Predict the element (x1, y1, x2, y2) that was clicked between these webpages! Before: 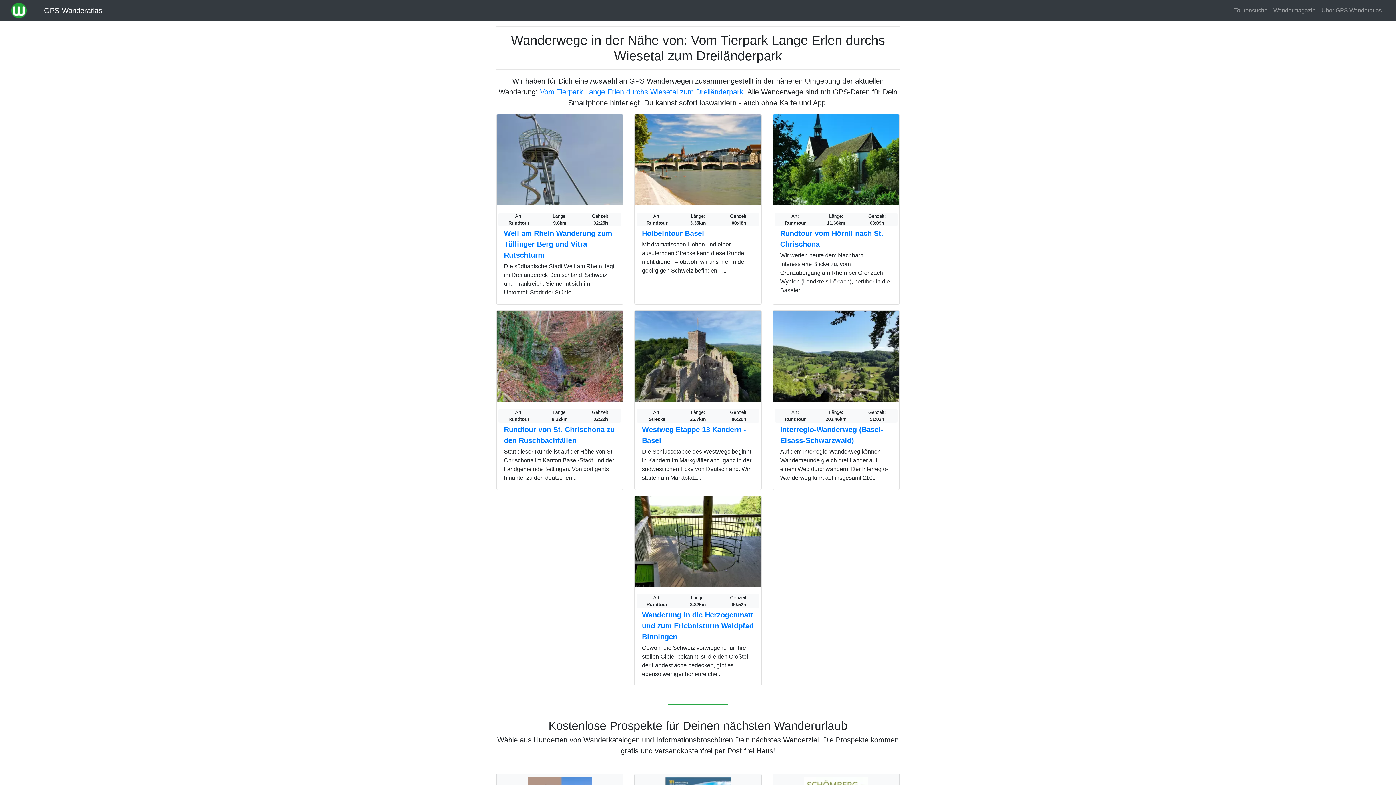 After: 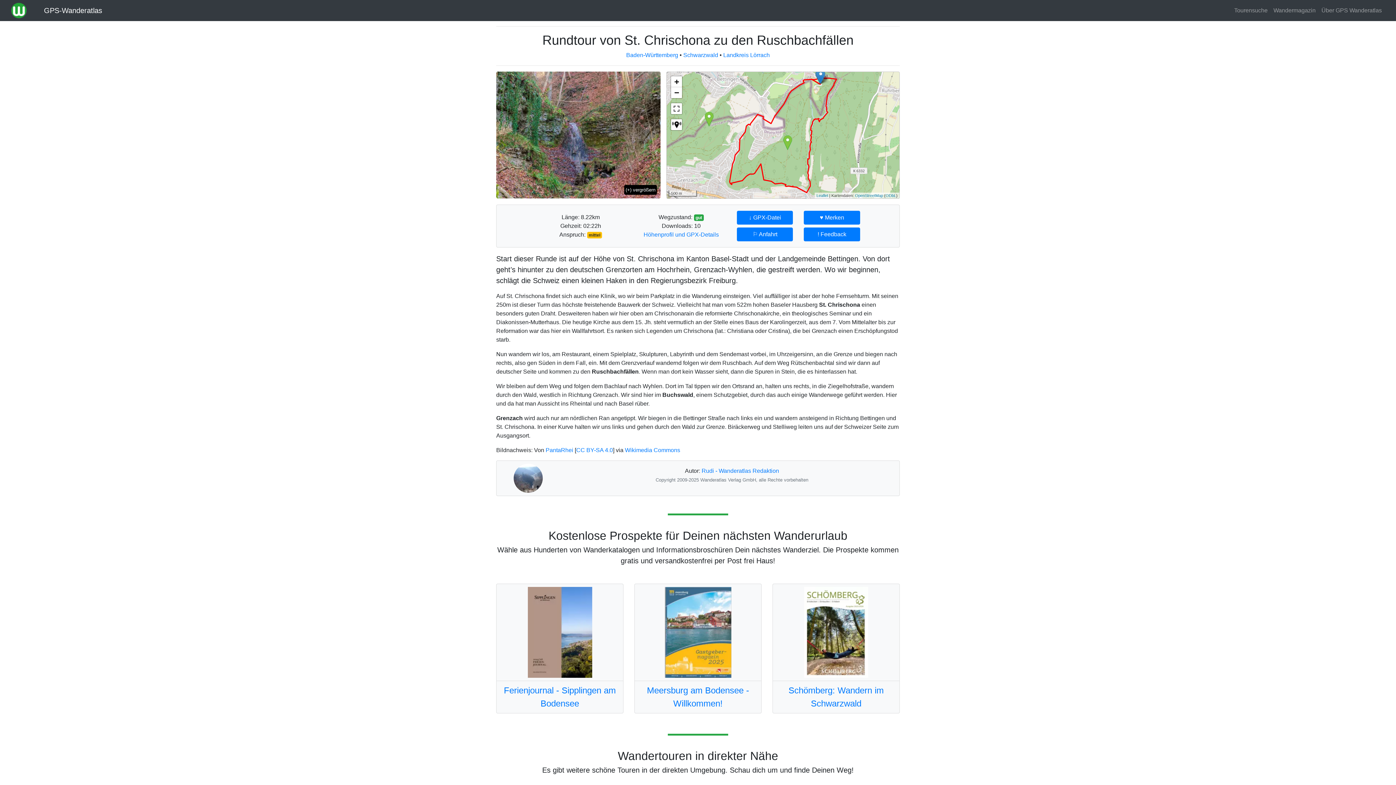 Action: label: Rundtour von St. Chrischona zu den Ruschbachfällen bbox: (504, 425, 614, 444)